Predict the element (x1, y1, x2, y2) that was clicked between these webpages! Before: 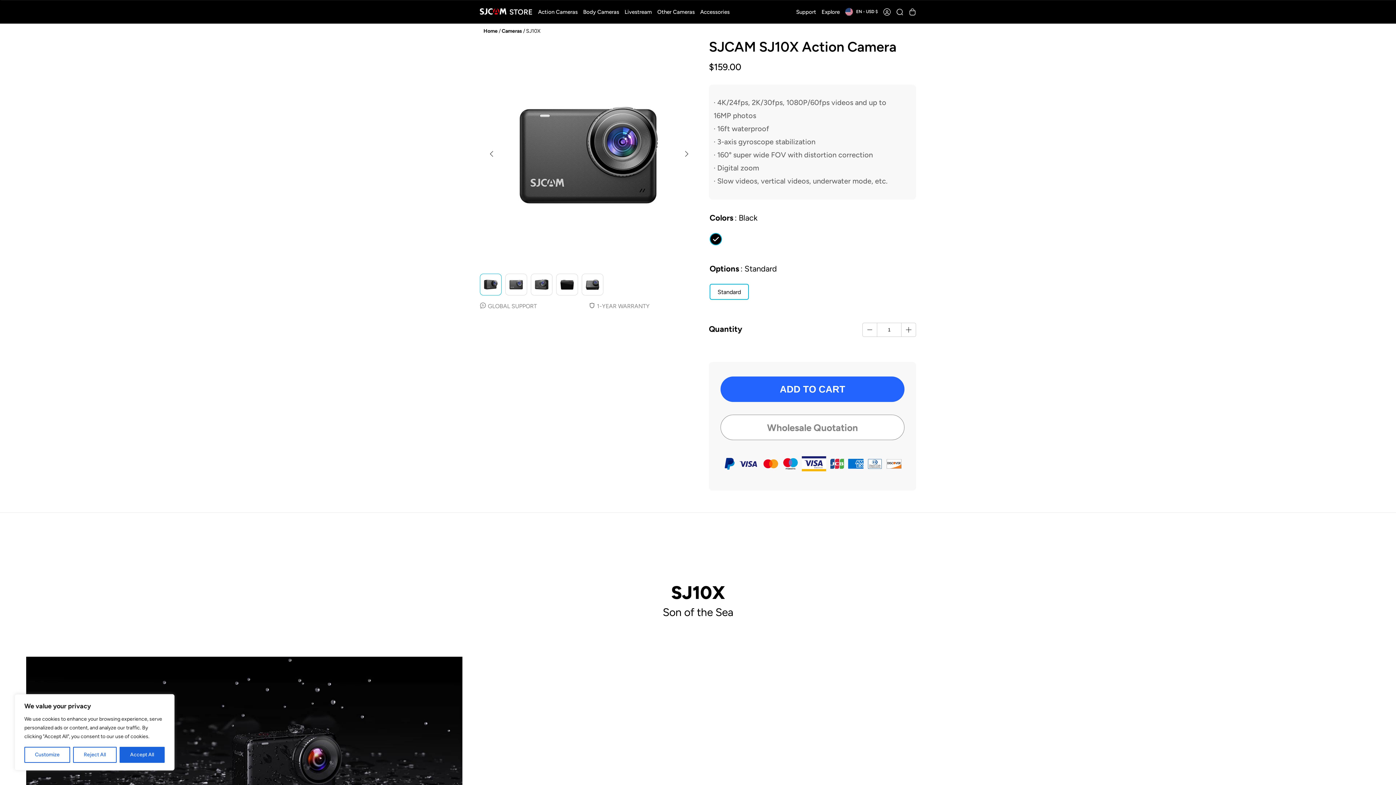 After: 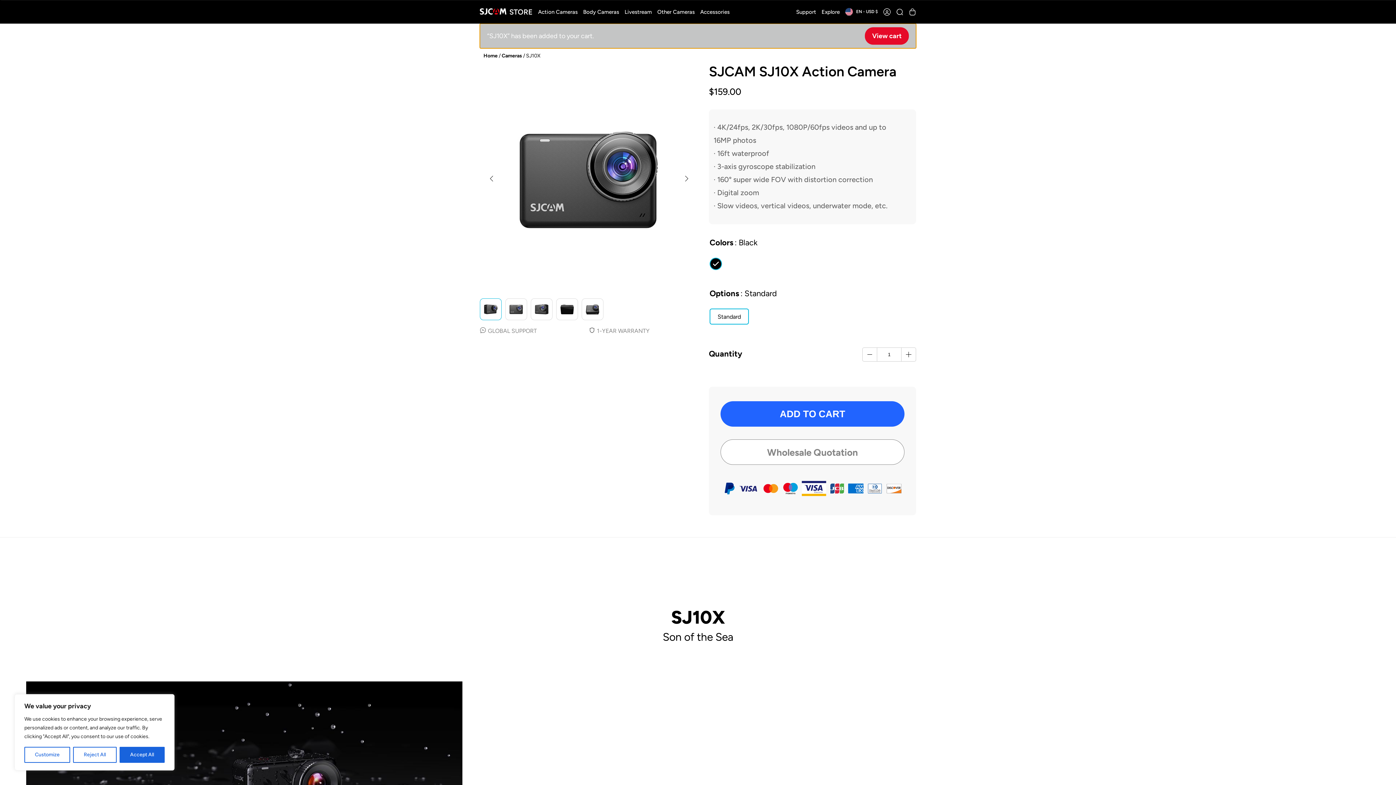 Action: bbox: (720, 376, 904, 402) label: ADD TO CART